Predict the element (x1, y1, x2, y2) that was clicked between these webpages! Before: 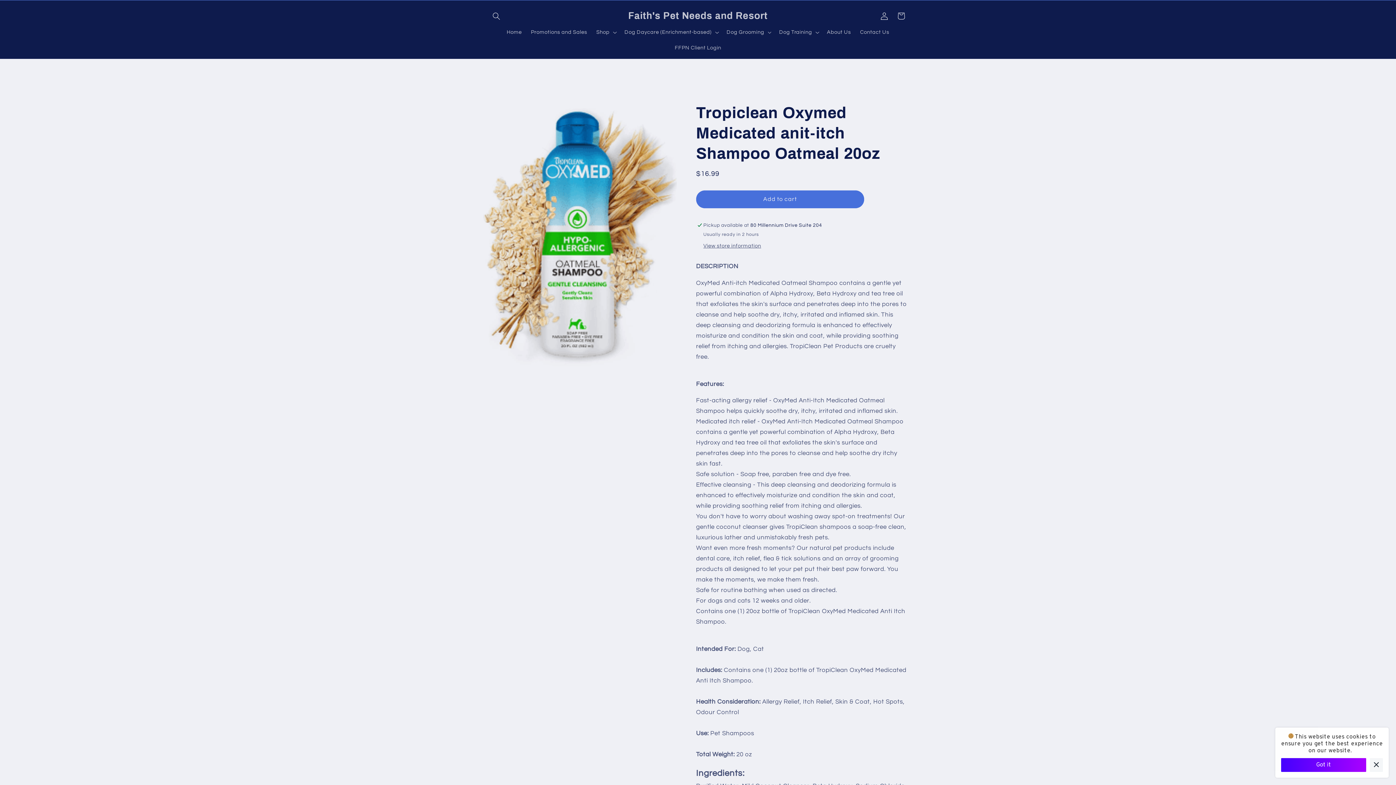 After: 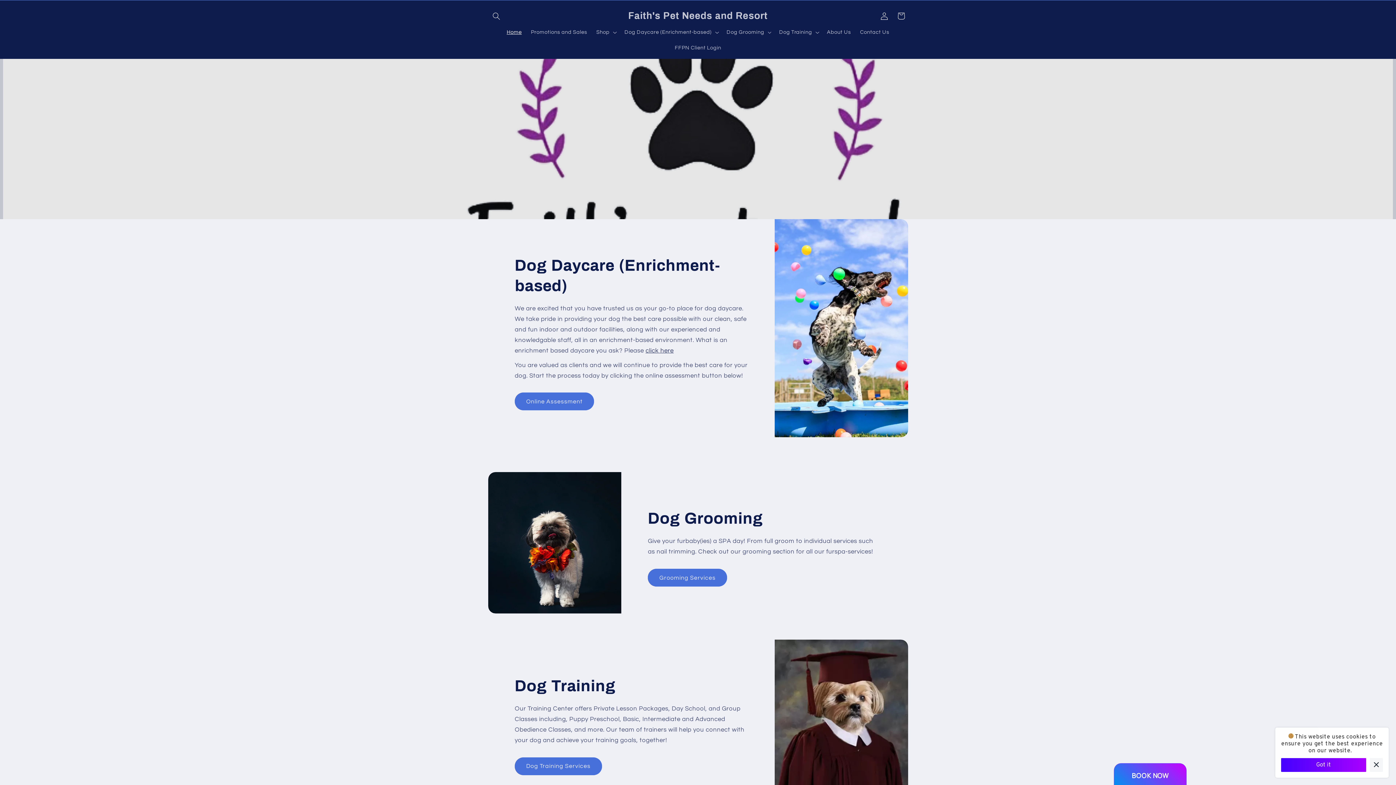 Action: bbox: (625, 8, 770, 23) label: Faith's Pet Needs and Resort